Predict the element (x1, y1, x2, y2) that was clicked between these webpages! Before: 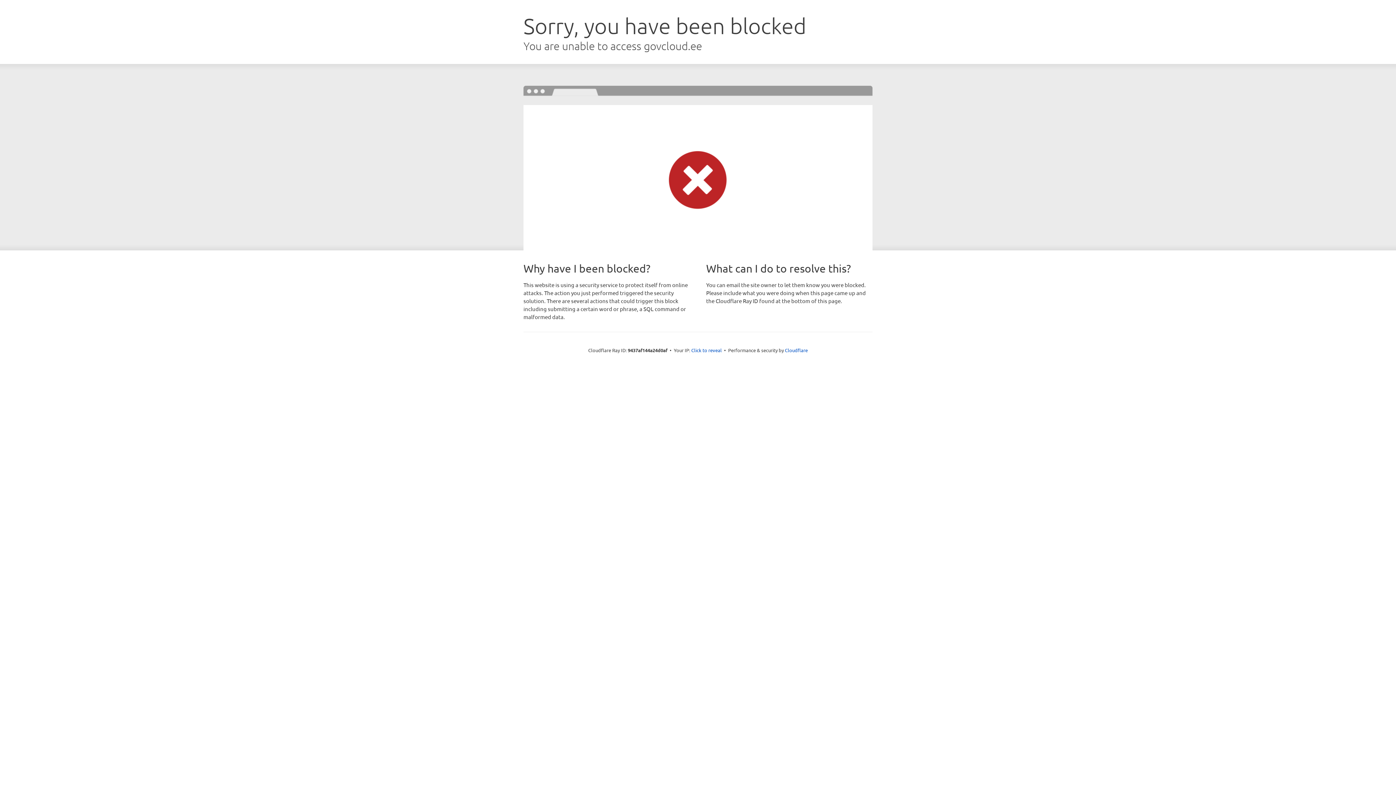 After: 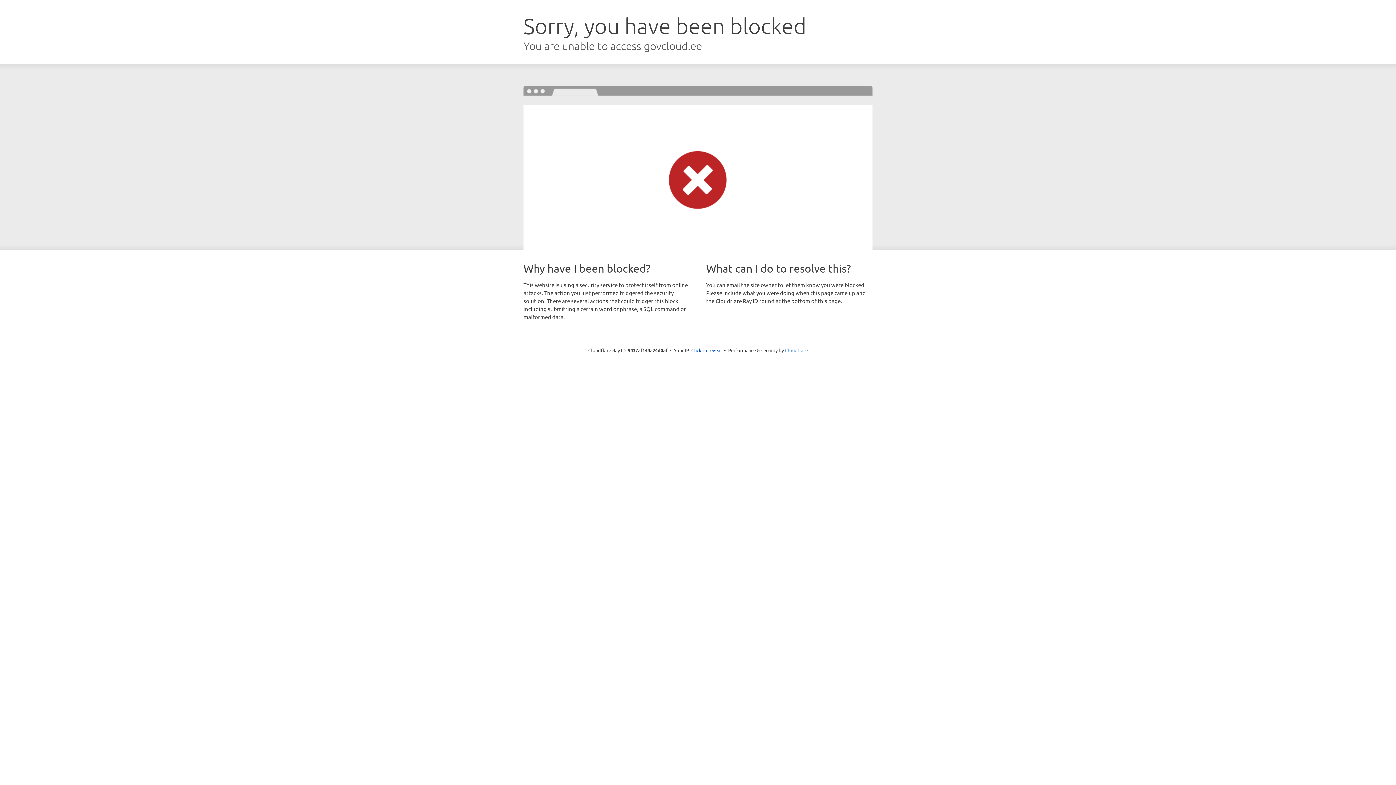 Action: bbox: (785, 347, 808, 353) label: Cloudflare